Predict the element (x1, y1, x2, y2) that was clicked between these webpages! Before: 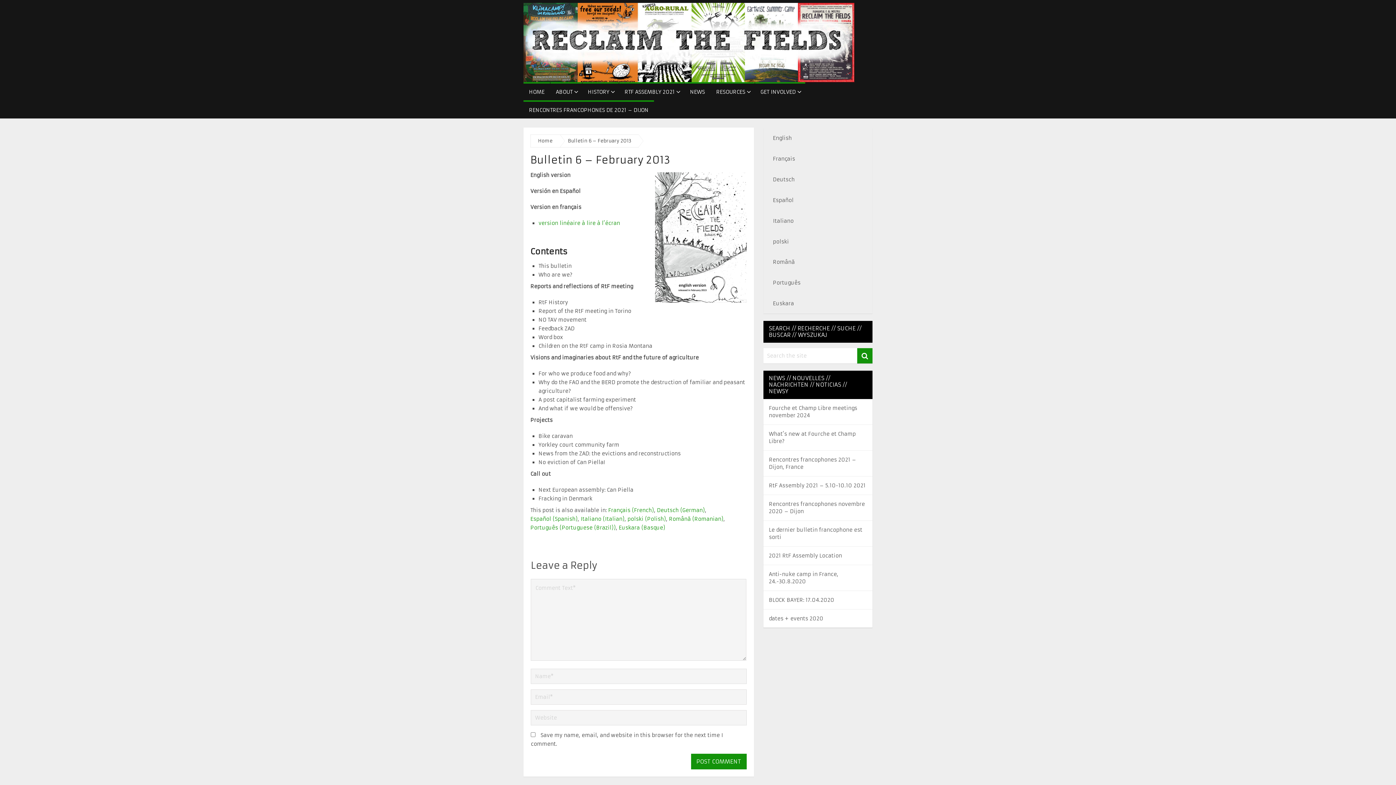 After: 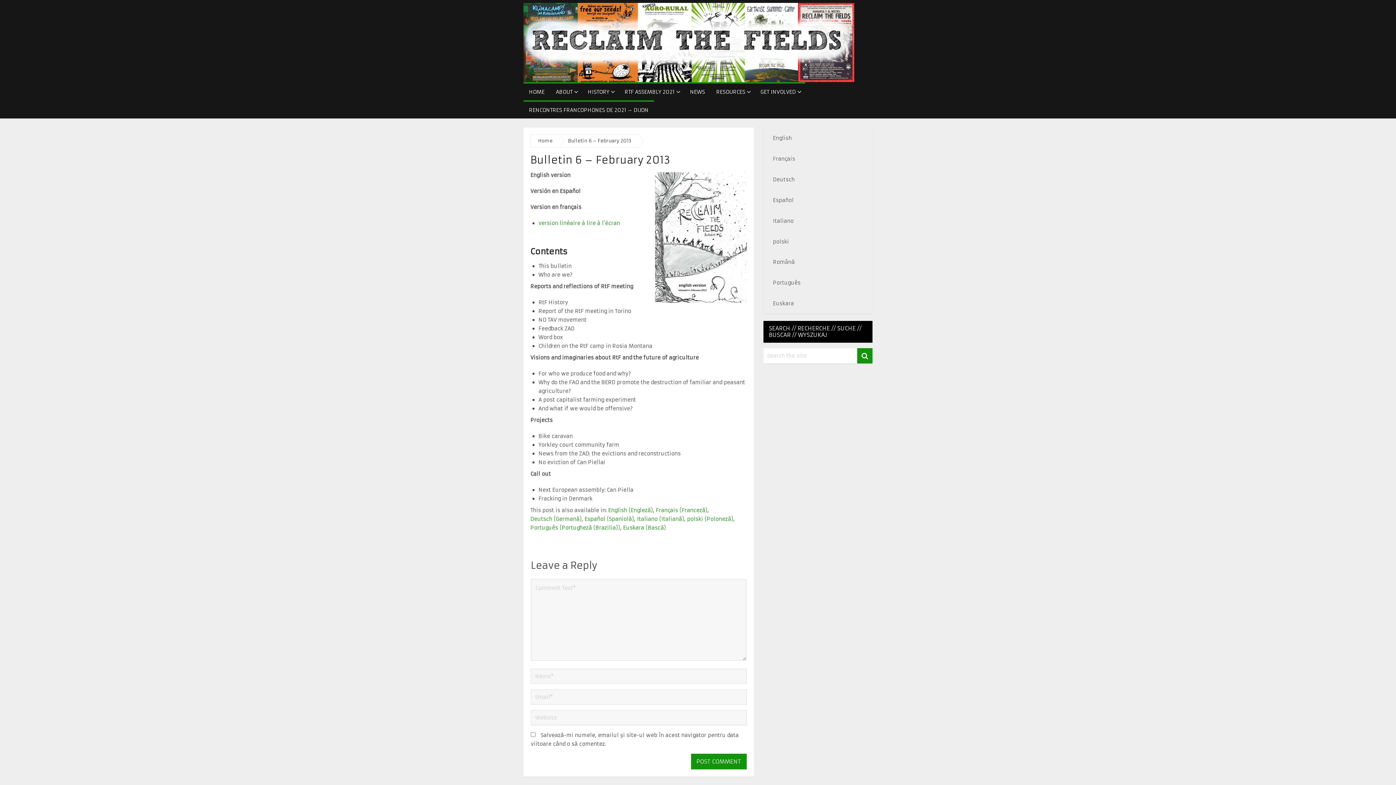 Action: label: Română (Romanian) bbox: (669, 516, 723, 521)